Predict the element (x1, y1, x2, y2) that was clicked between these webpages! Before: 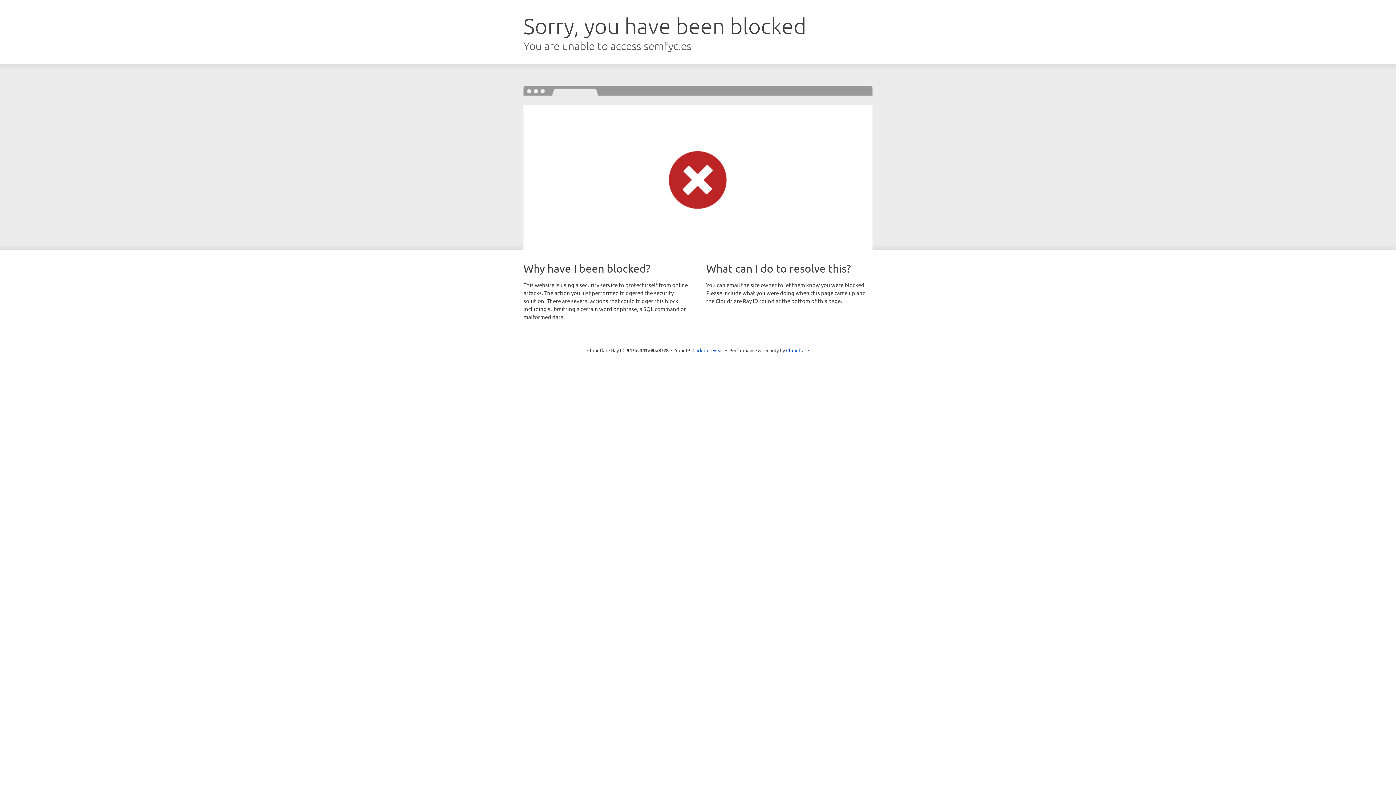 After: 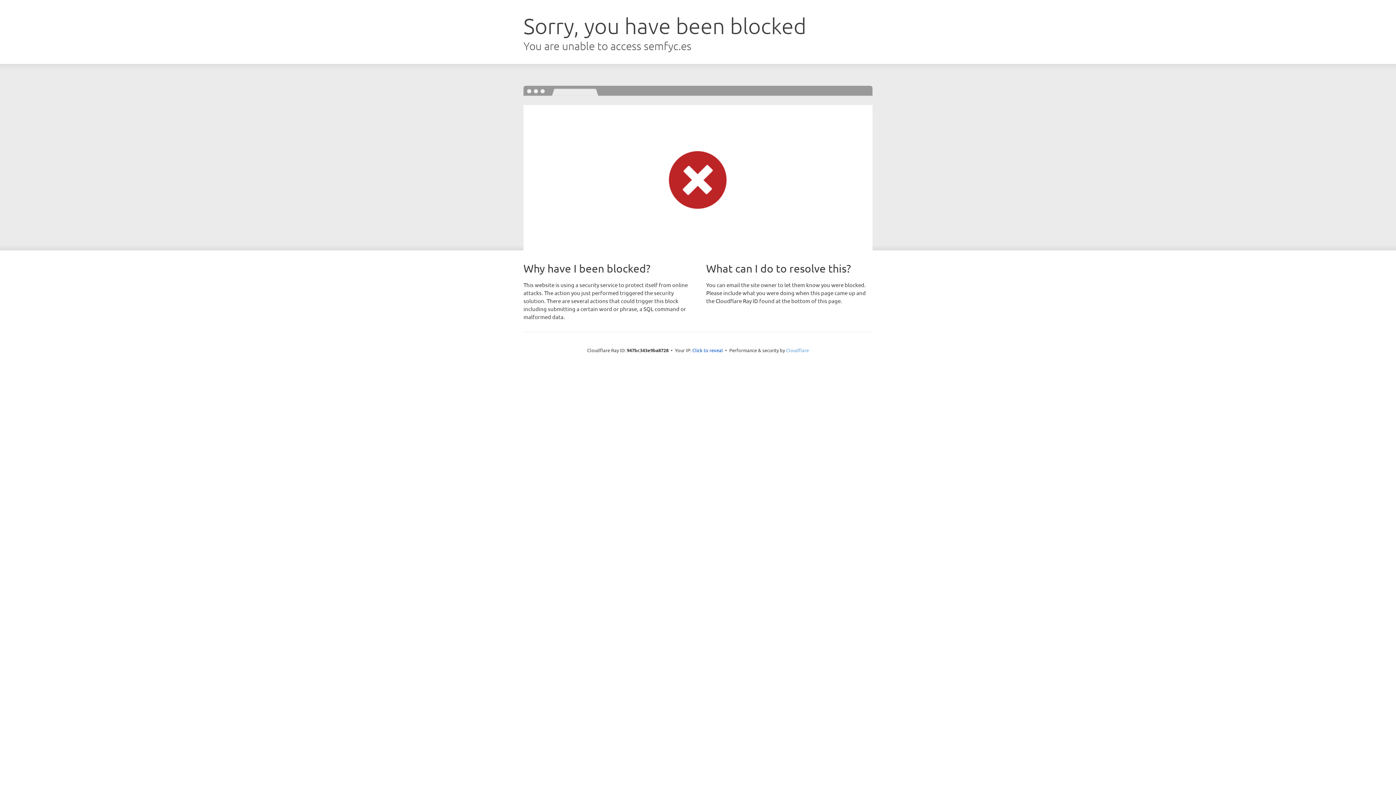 Action: bbox: (786, 347, 809, 353) label: Cloudflare